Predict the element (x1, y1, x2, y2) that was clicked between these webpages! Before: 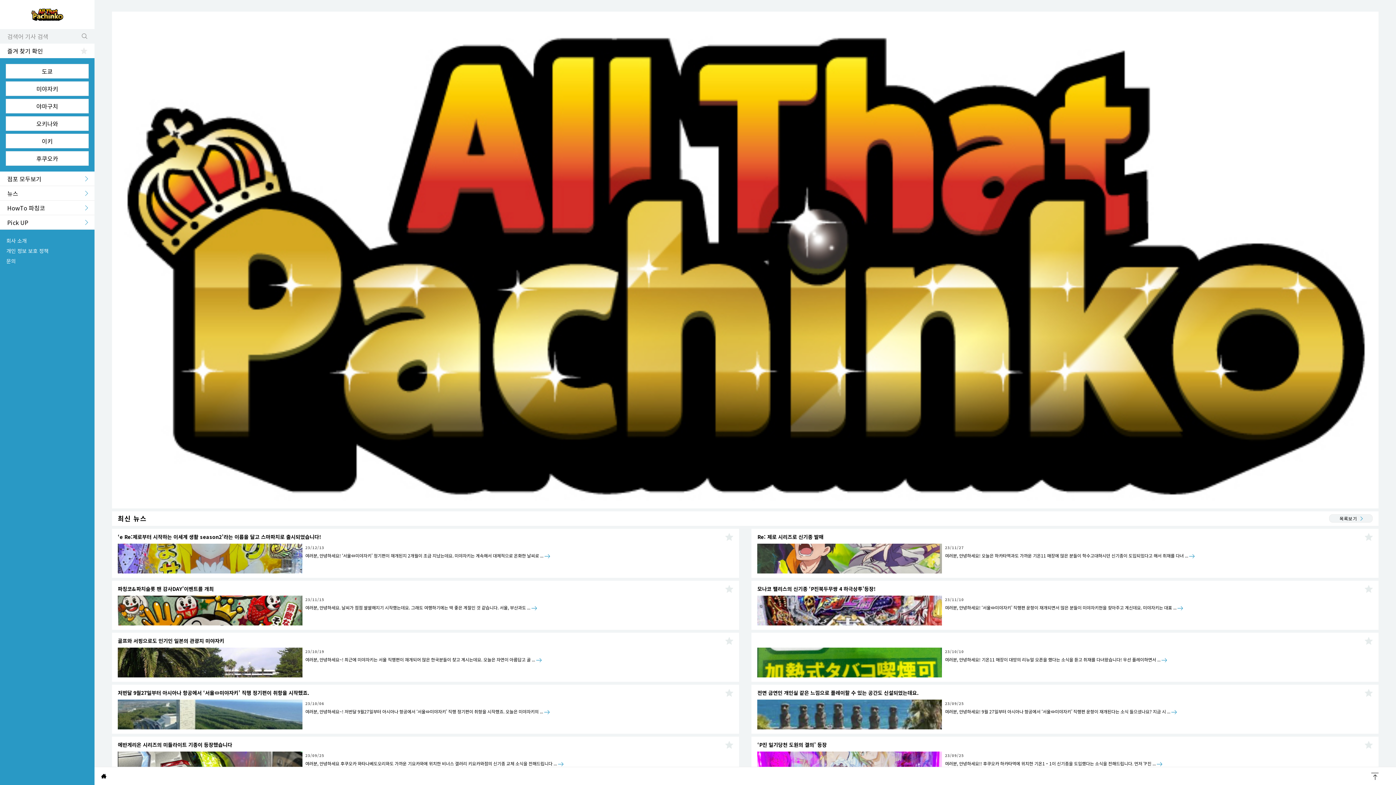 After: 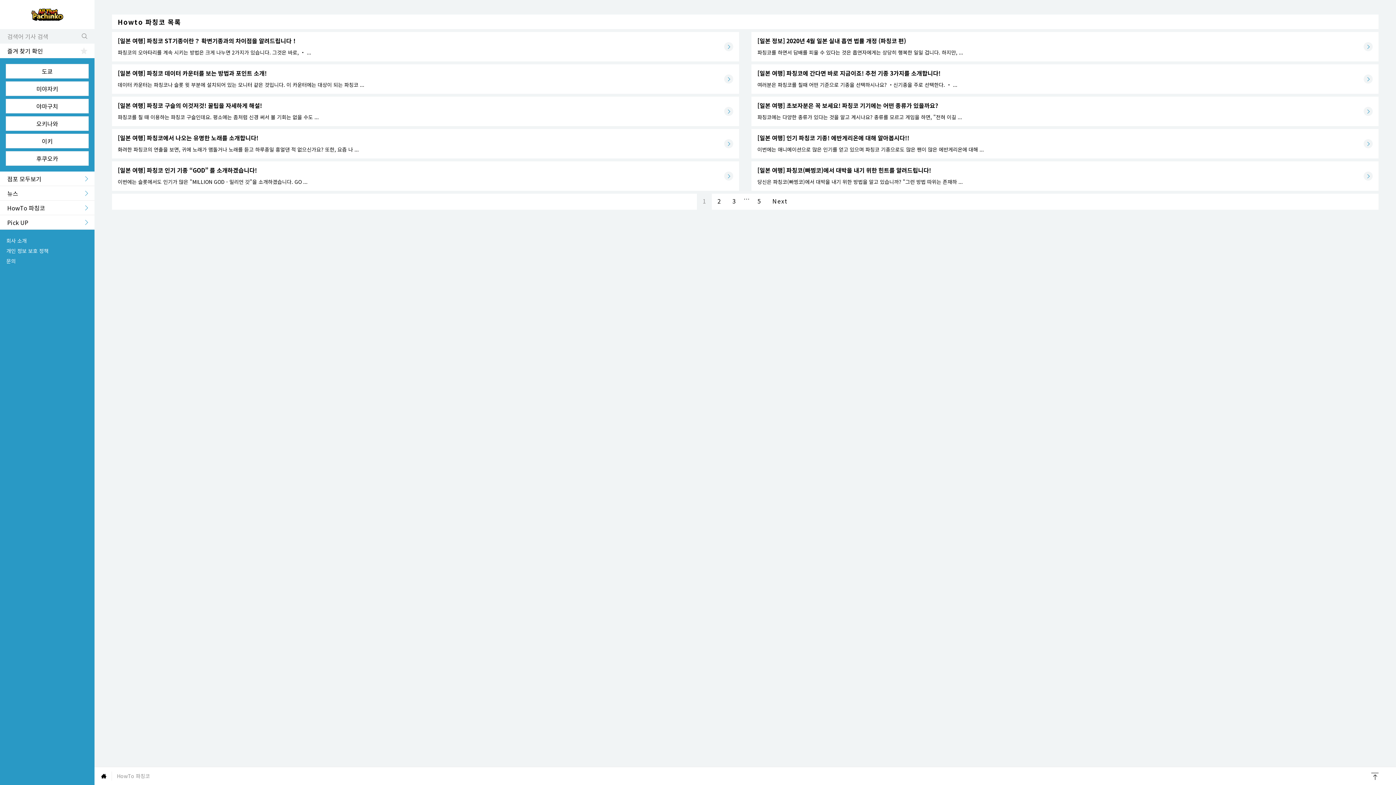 Action: bbox: (0, 200, 94, 214) label: HowTo 파칭코